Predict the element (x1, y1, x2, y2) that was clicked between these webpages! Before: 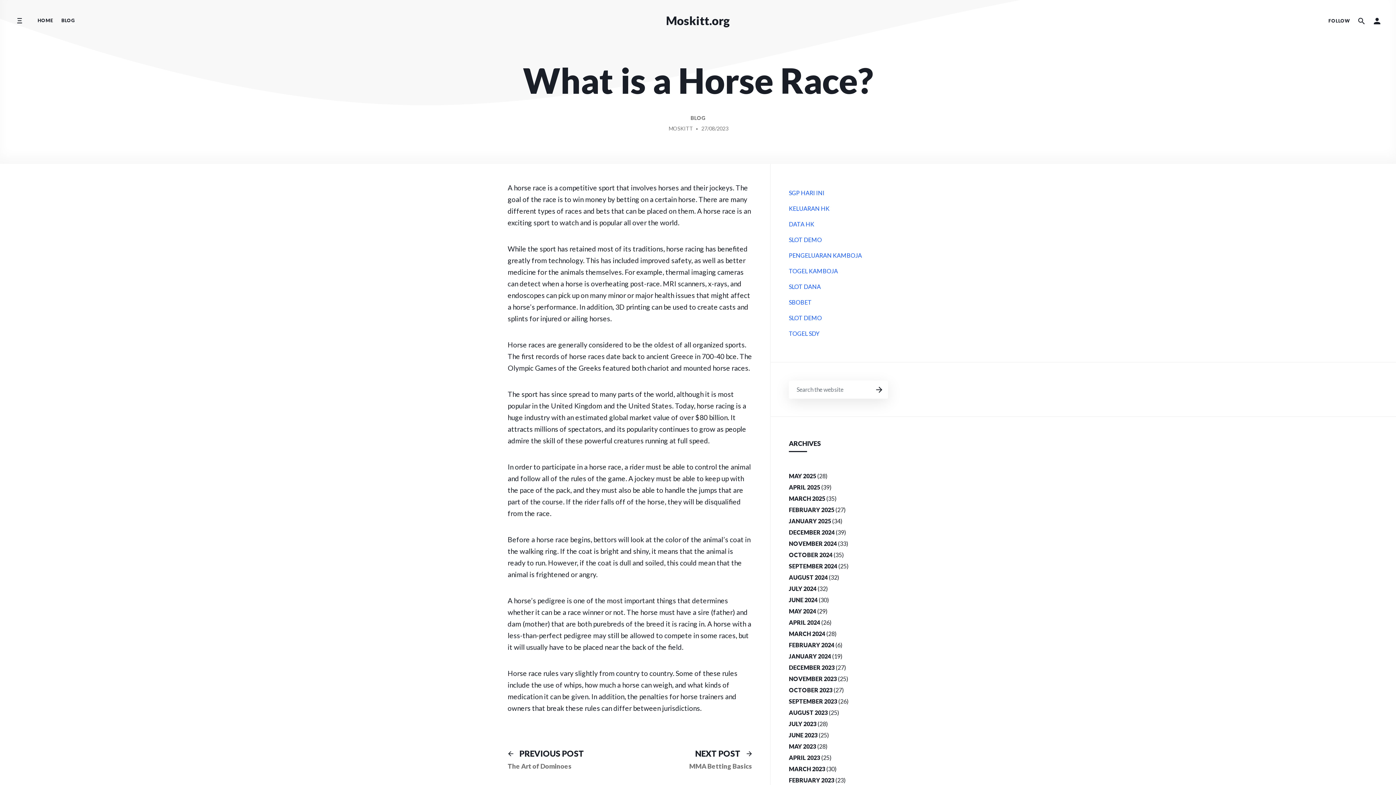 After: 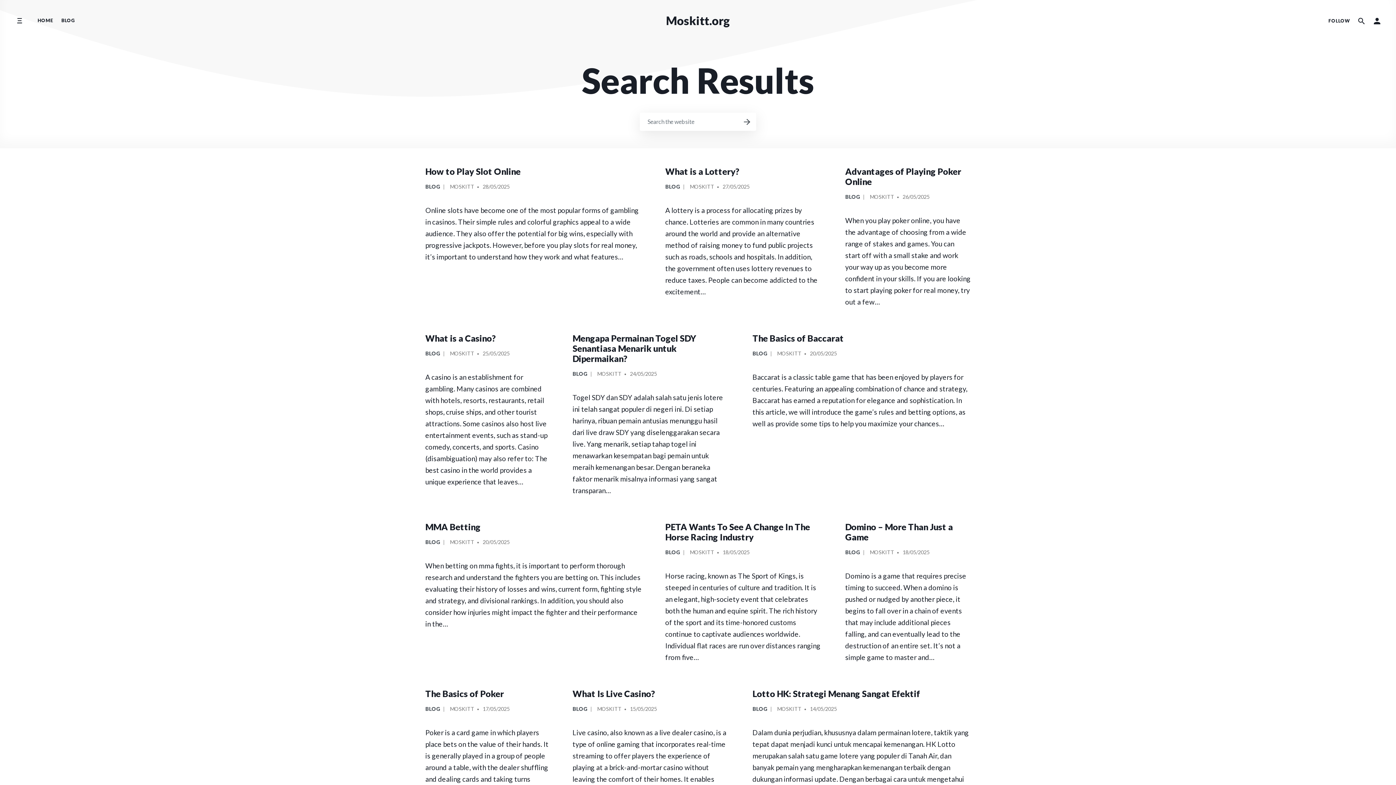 Action: label: SEARCH bbox: (870, 380, 888, 398)